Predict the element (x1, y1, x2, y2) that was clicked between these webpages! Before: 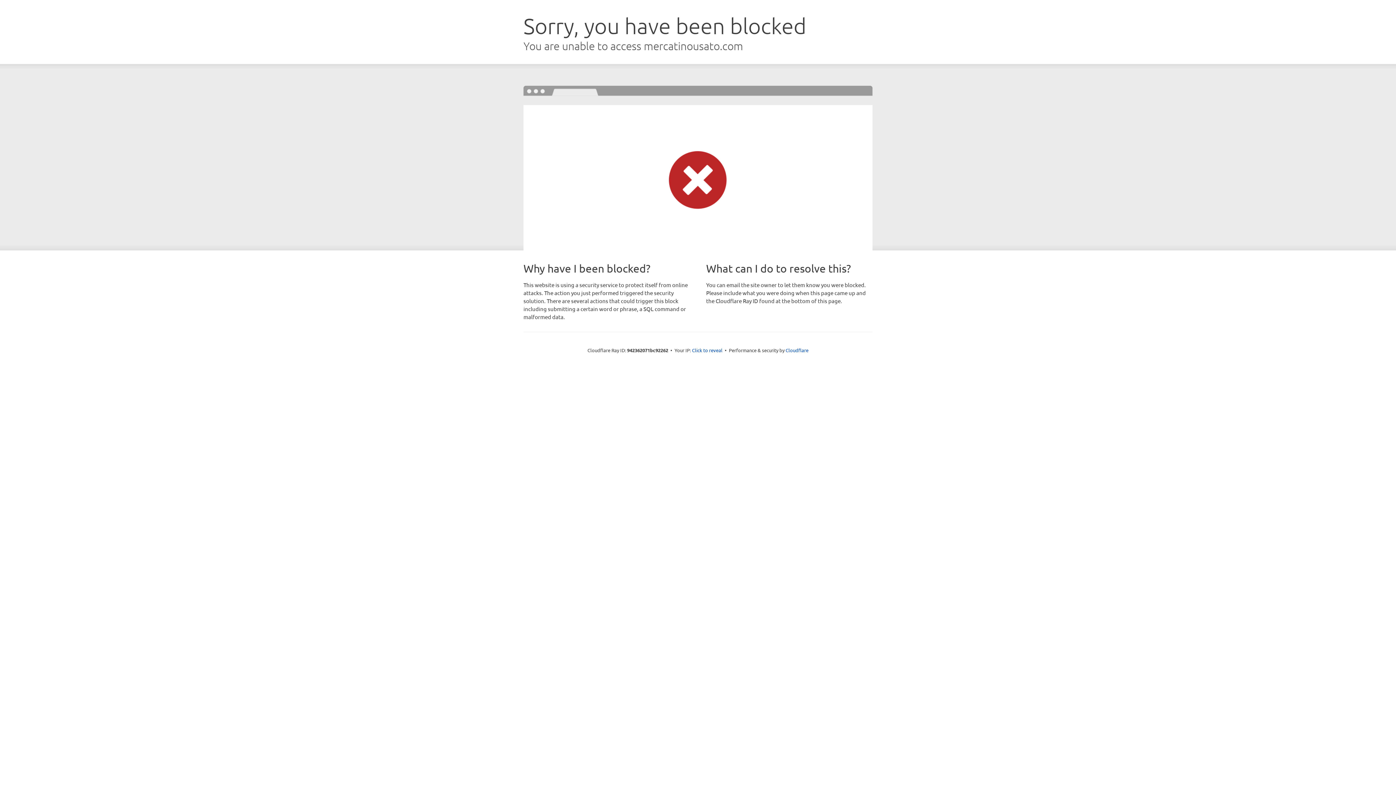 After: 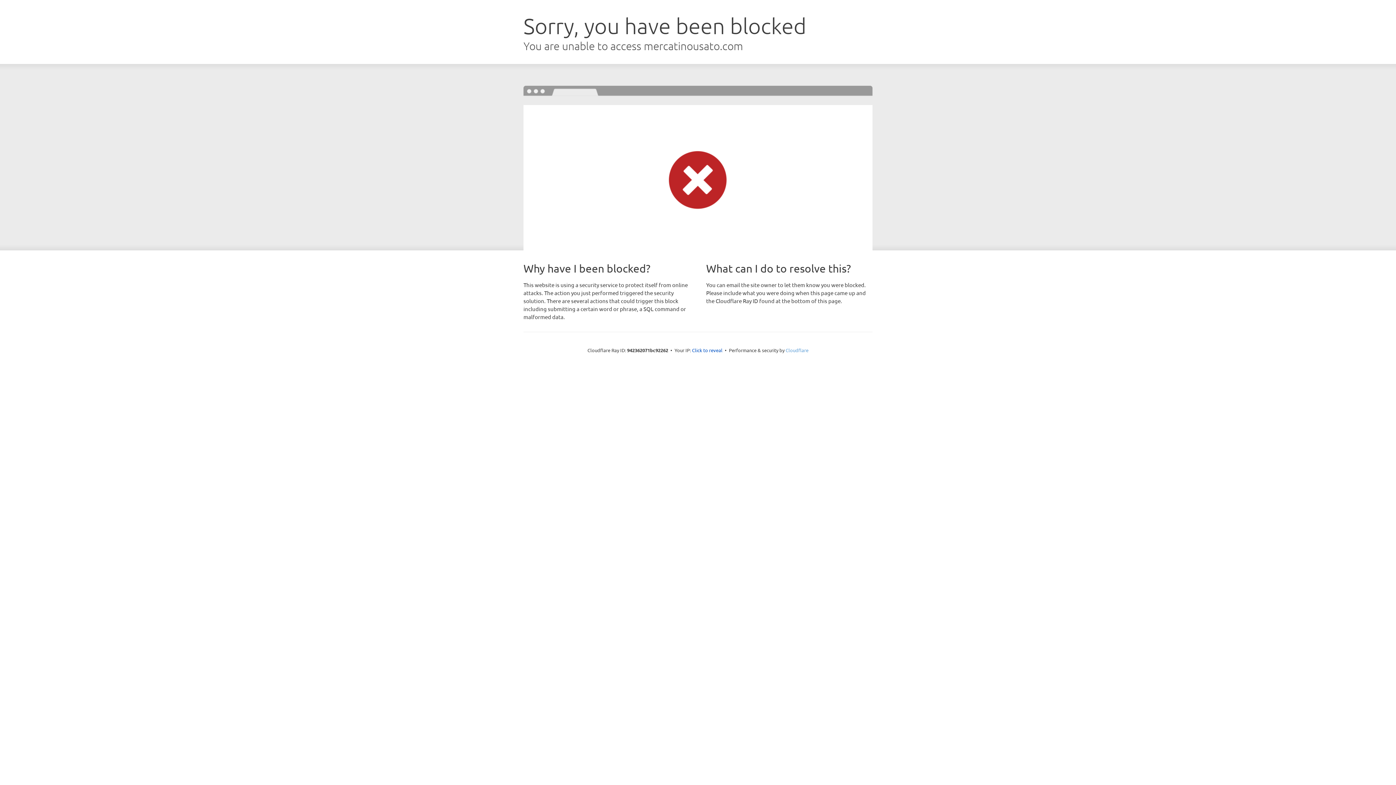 Action: label: Cloudflare bbox: (785, 347, 808, 353)